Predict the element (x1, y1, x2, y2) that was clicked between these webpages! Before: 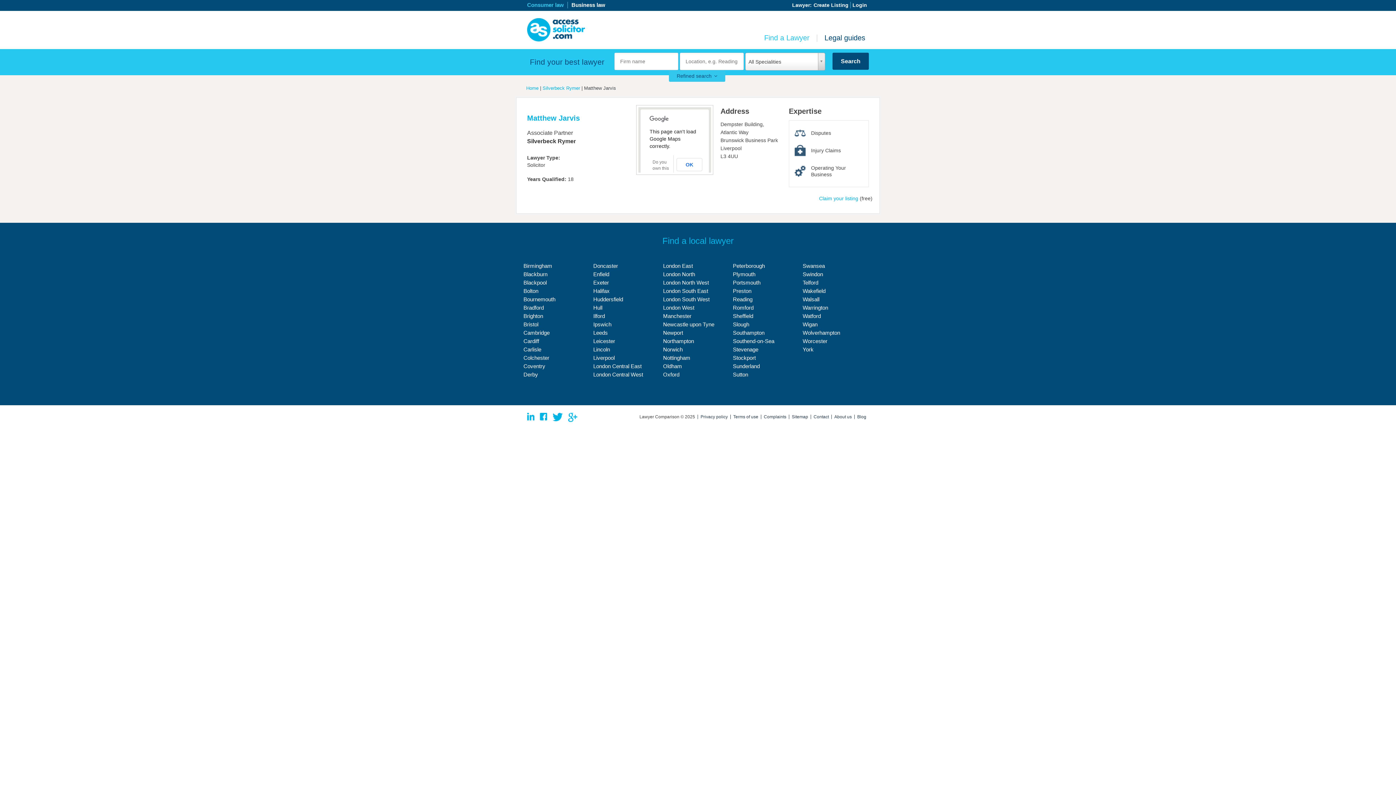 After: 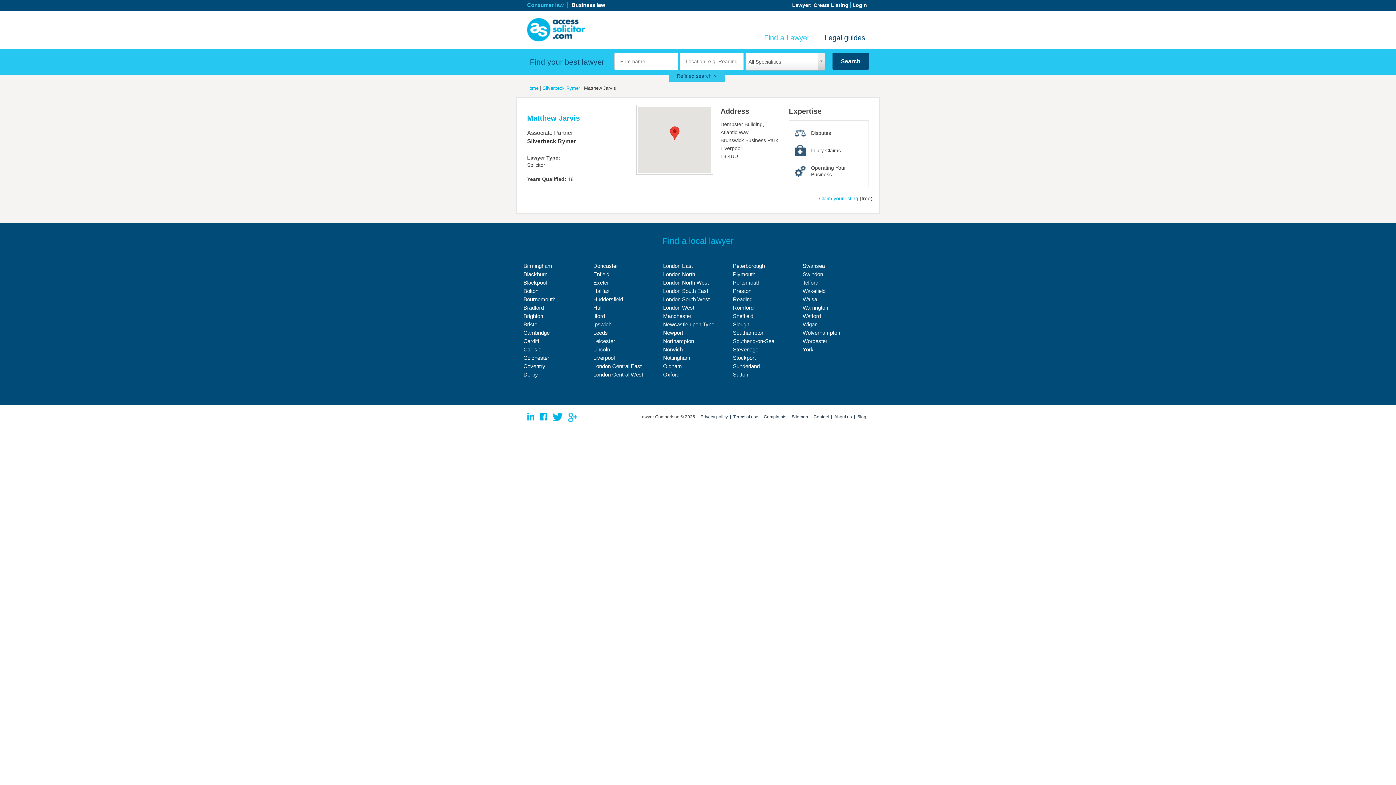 Action: bbox: (676, 158, 702, 171) label: OK